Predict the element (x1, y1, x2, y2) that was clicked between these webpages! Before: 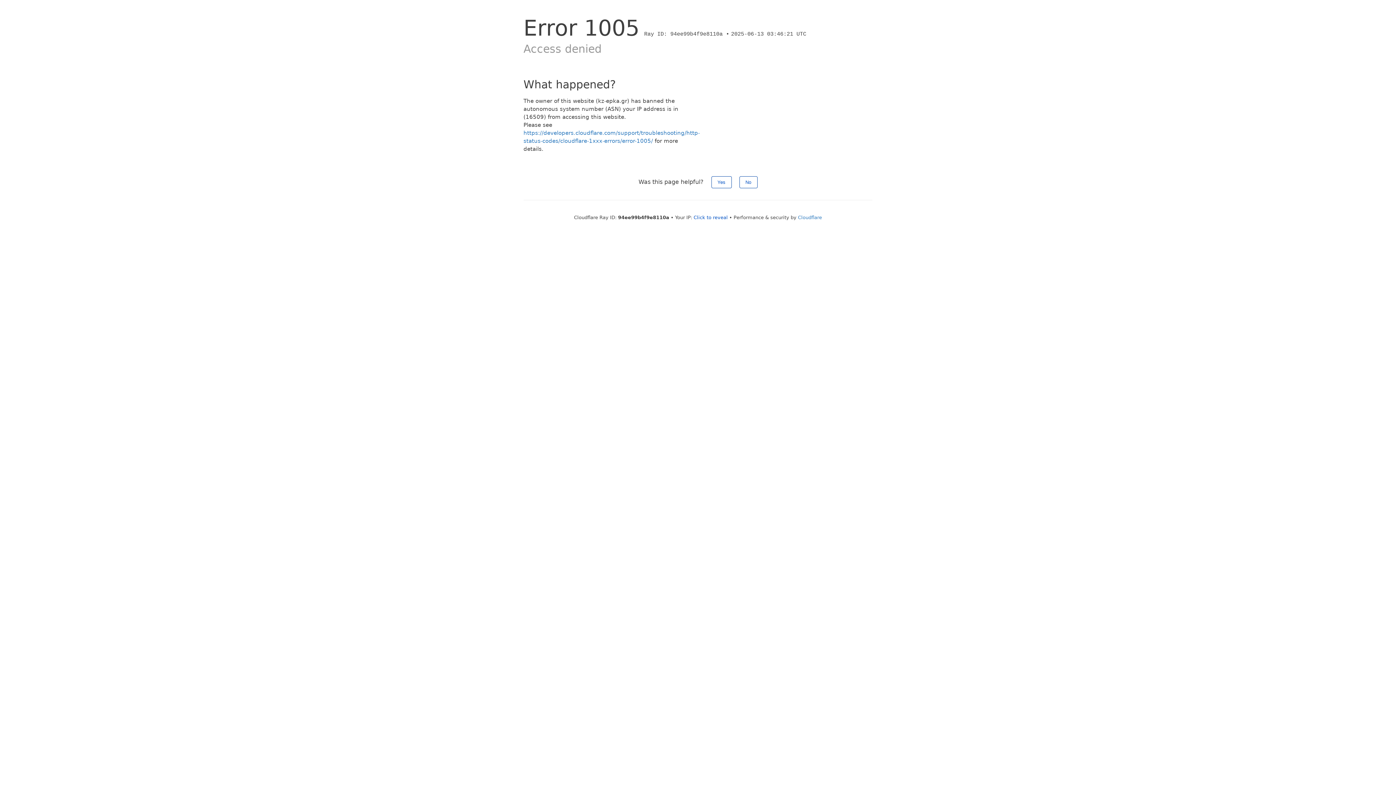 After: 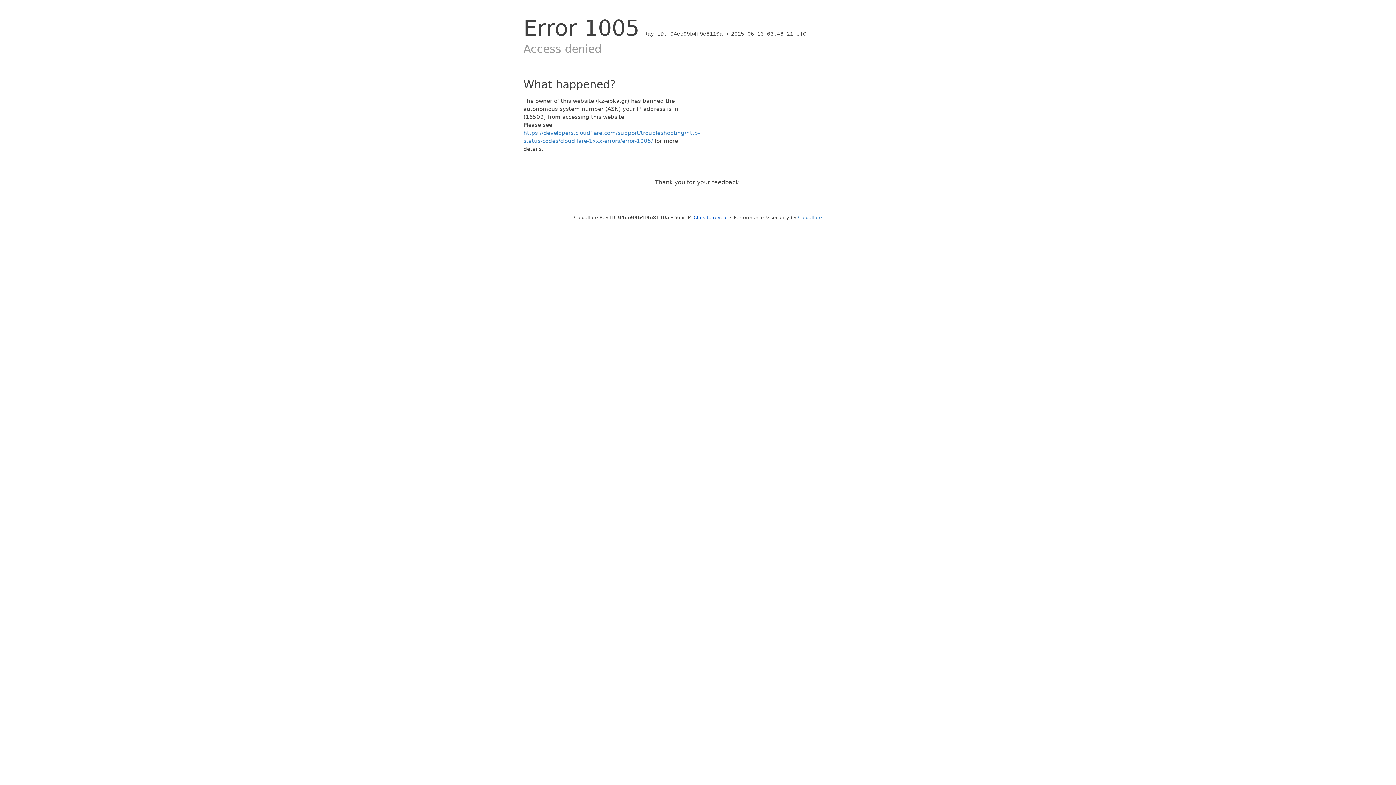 Action: label: No bbox: (739, 176, 757, 188)